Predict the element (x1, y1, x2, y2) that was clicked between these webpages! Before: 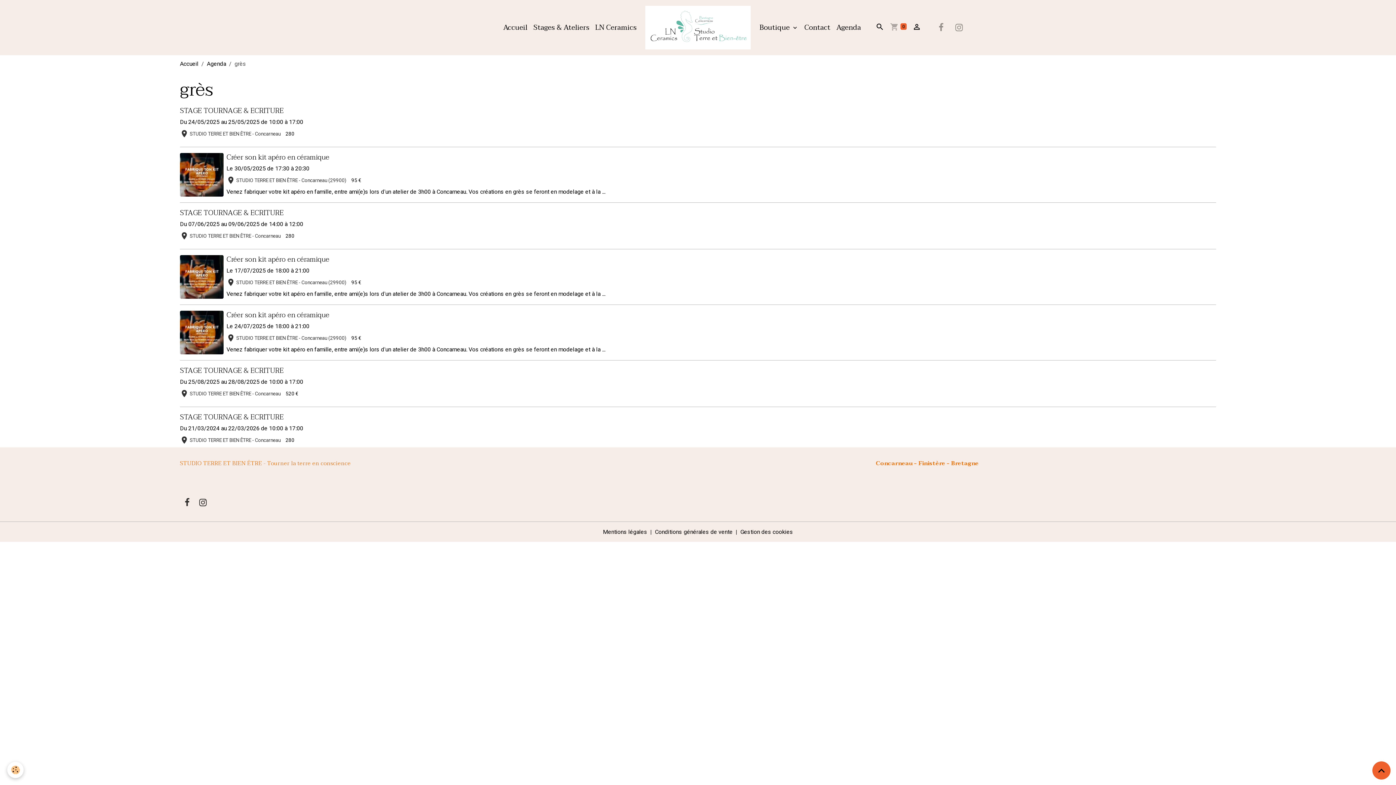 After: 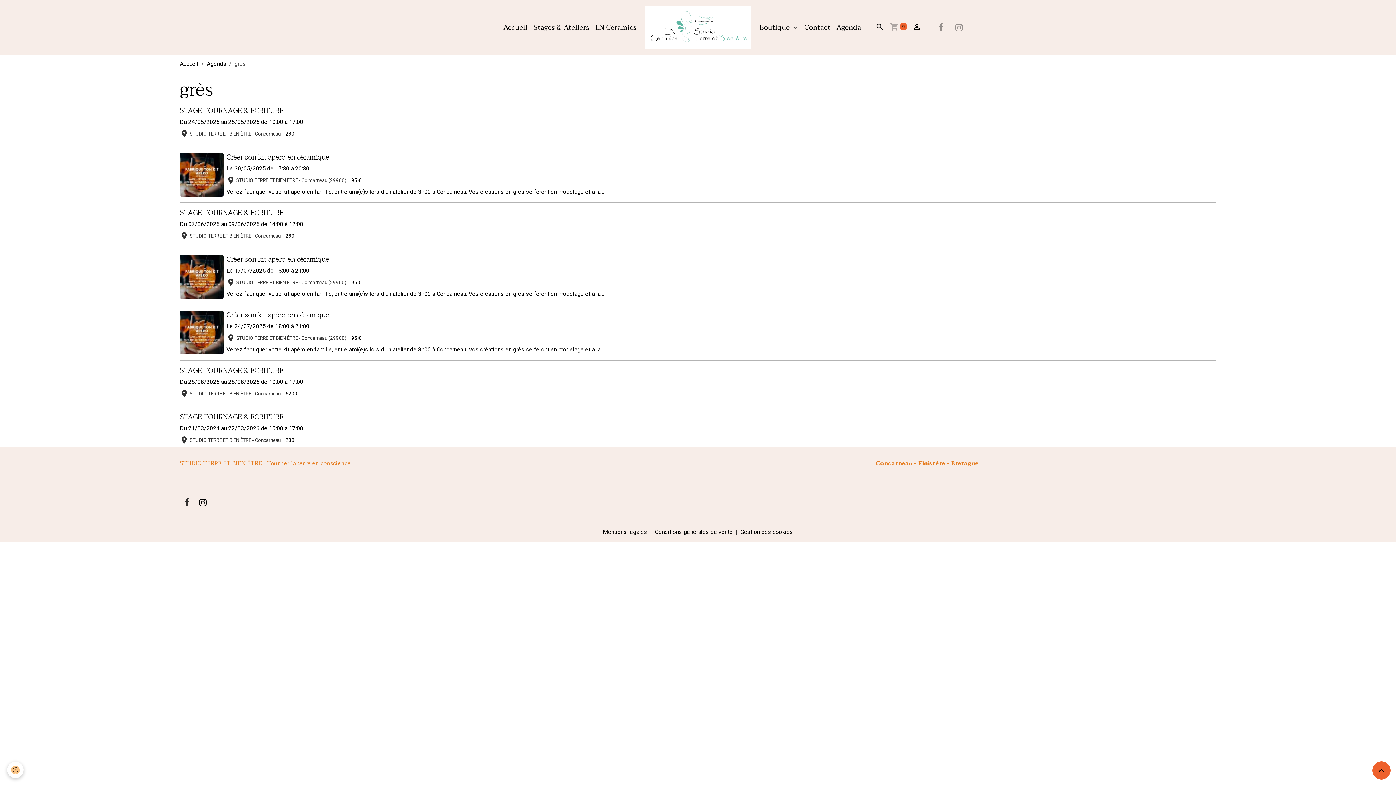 Action: bbox: (194, 495, 211, 510)